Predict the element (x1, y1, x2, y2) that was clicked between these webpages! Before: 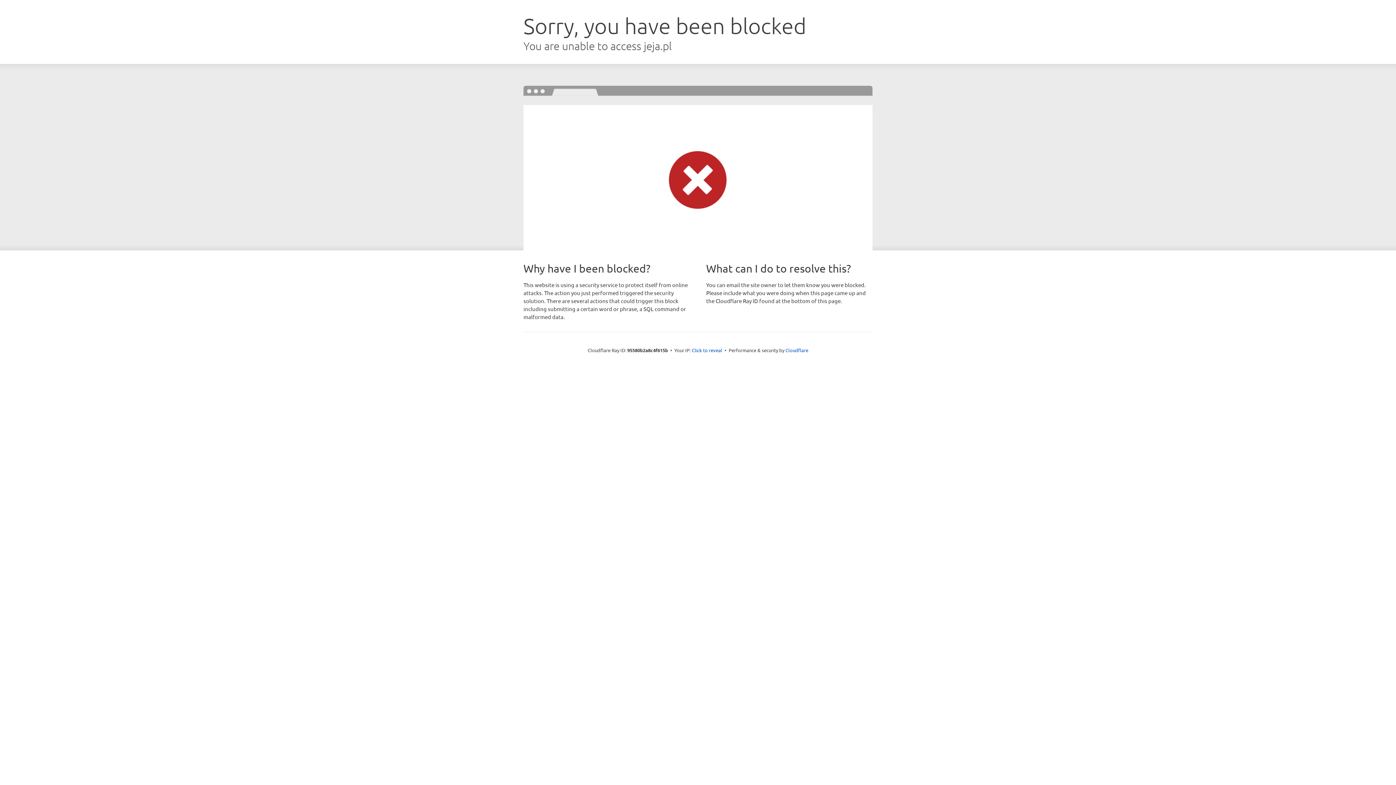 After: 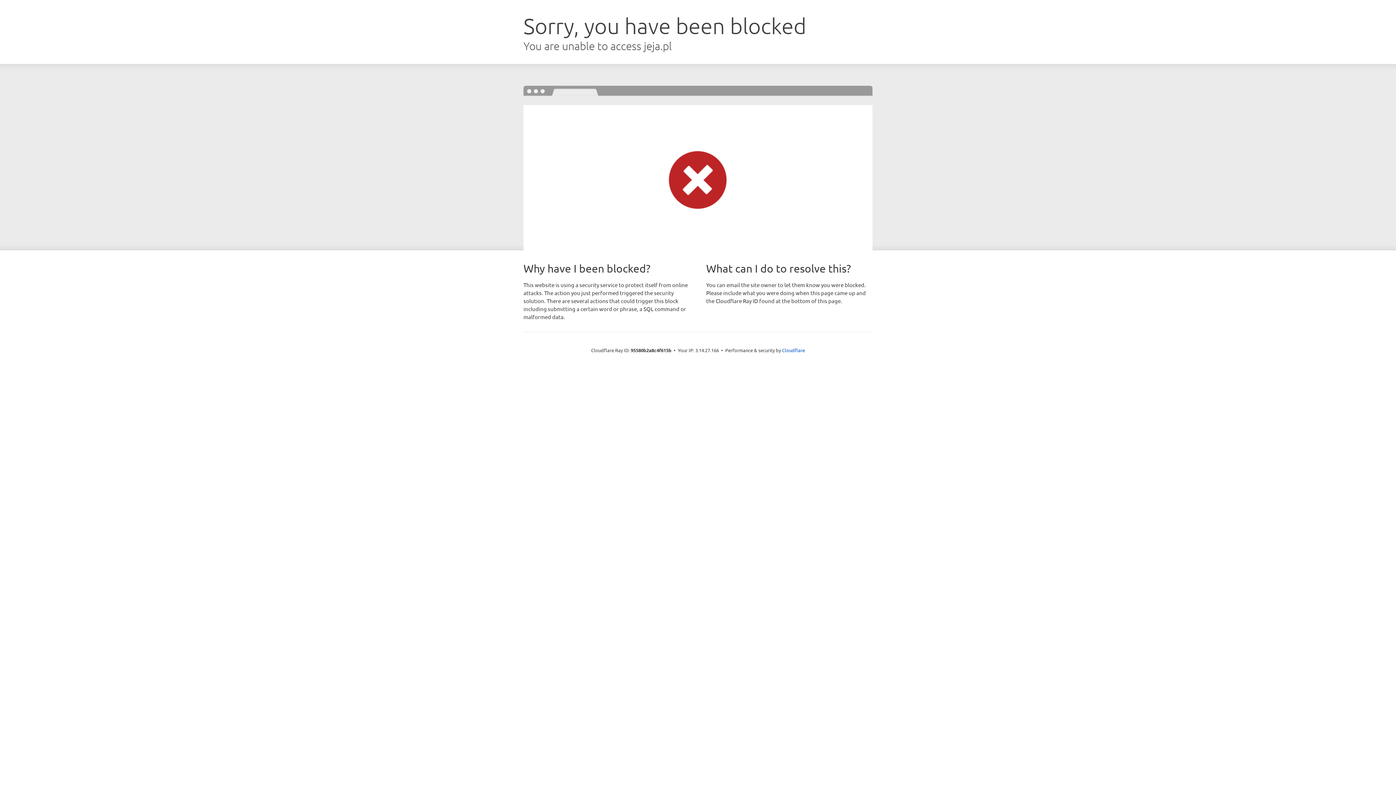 Action: bbox: (692, 346, 722, 353) label: Click to reveal